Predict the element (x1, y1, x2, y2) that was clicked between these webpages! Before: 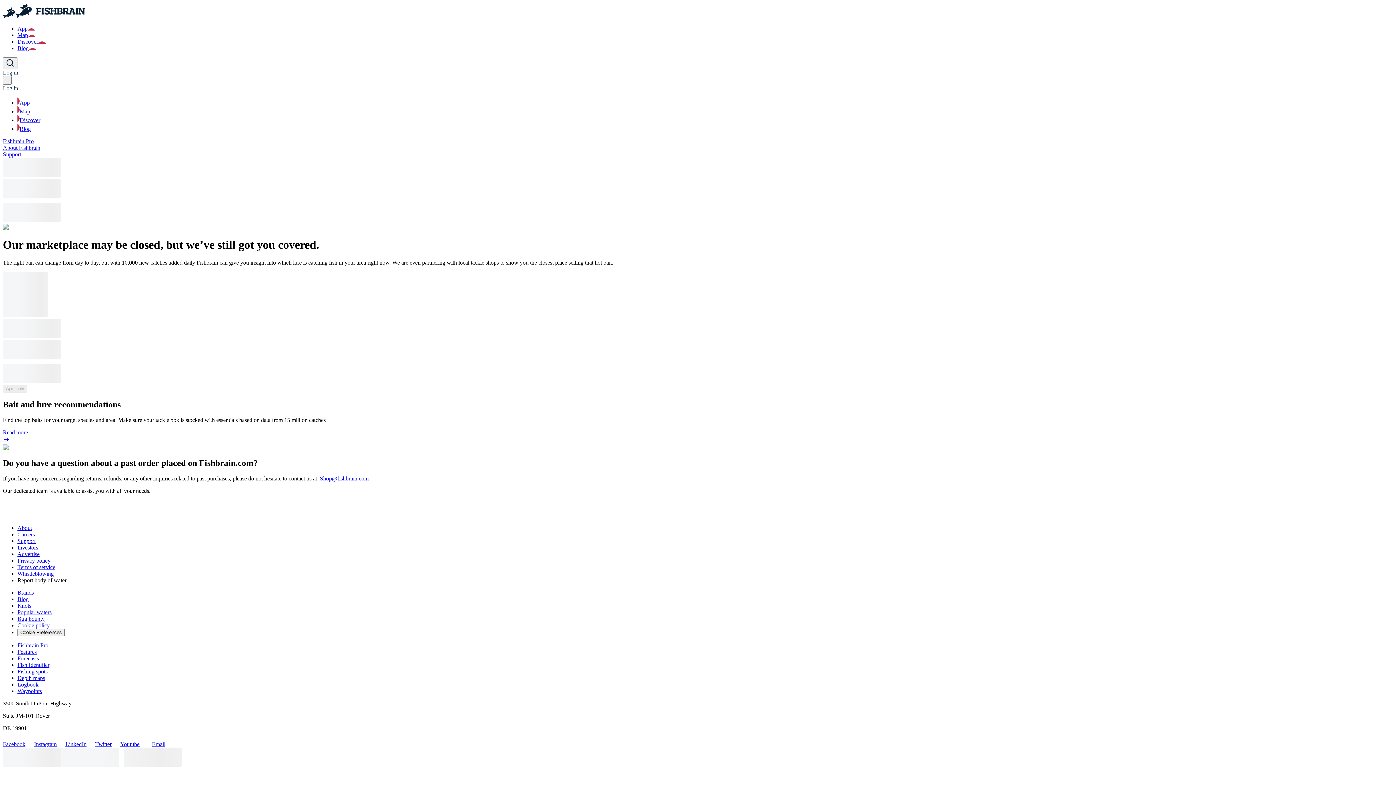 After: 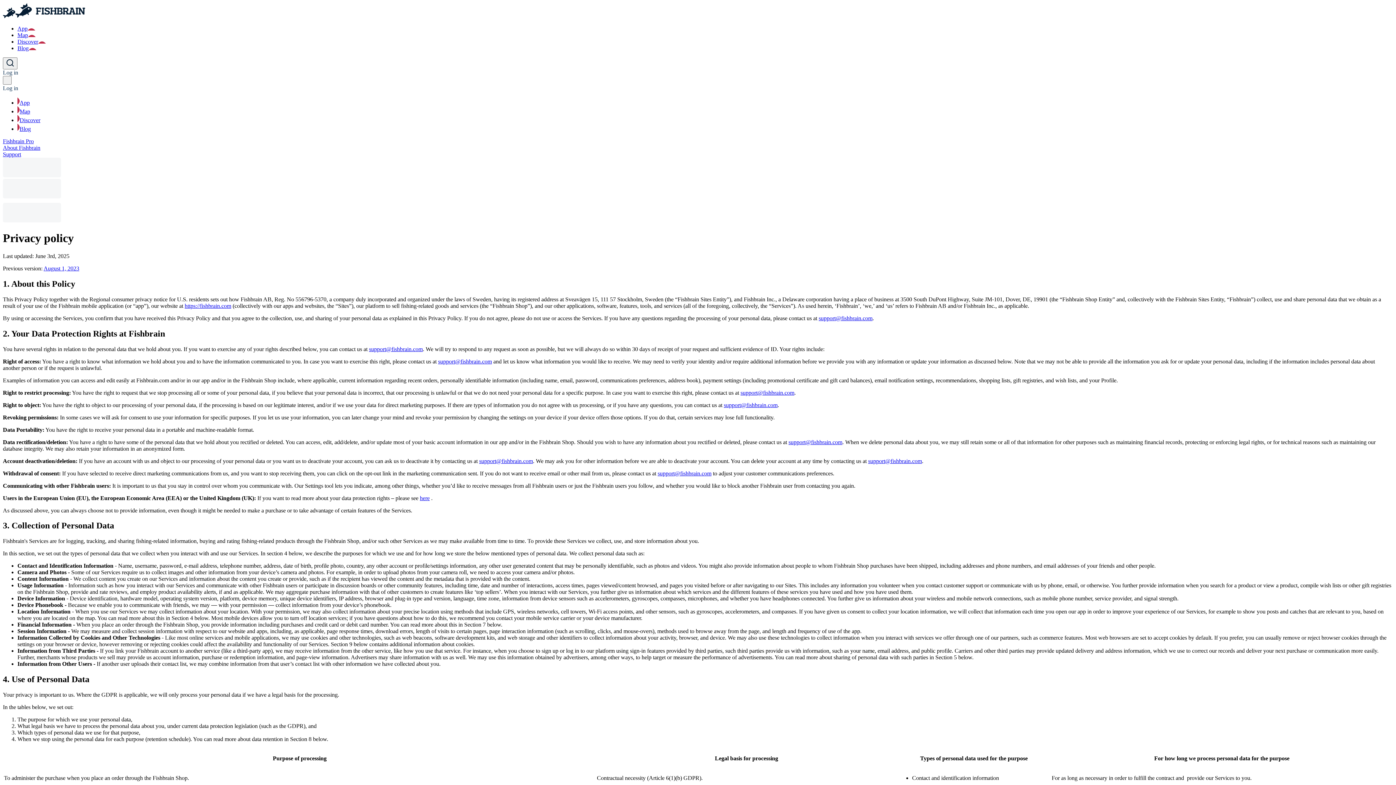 Action: bbox: (17, 557, 50, 563) label: Privacy policy